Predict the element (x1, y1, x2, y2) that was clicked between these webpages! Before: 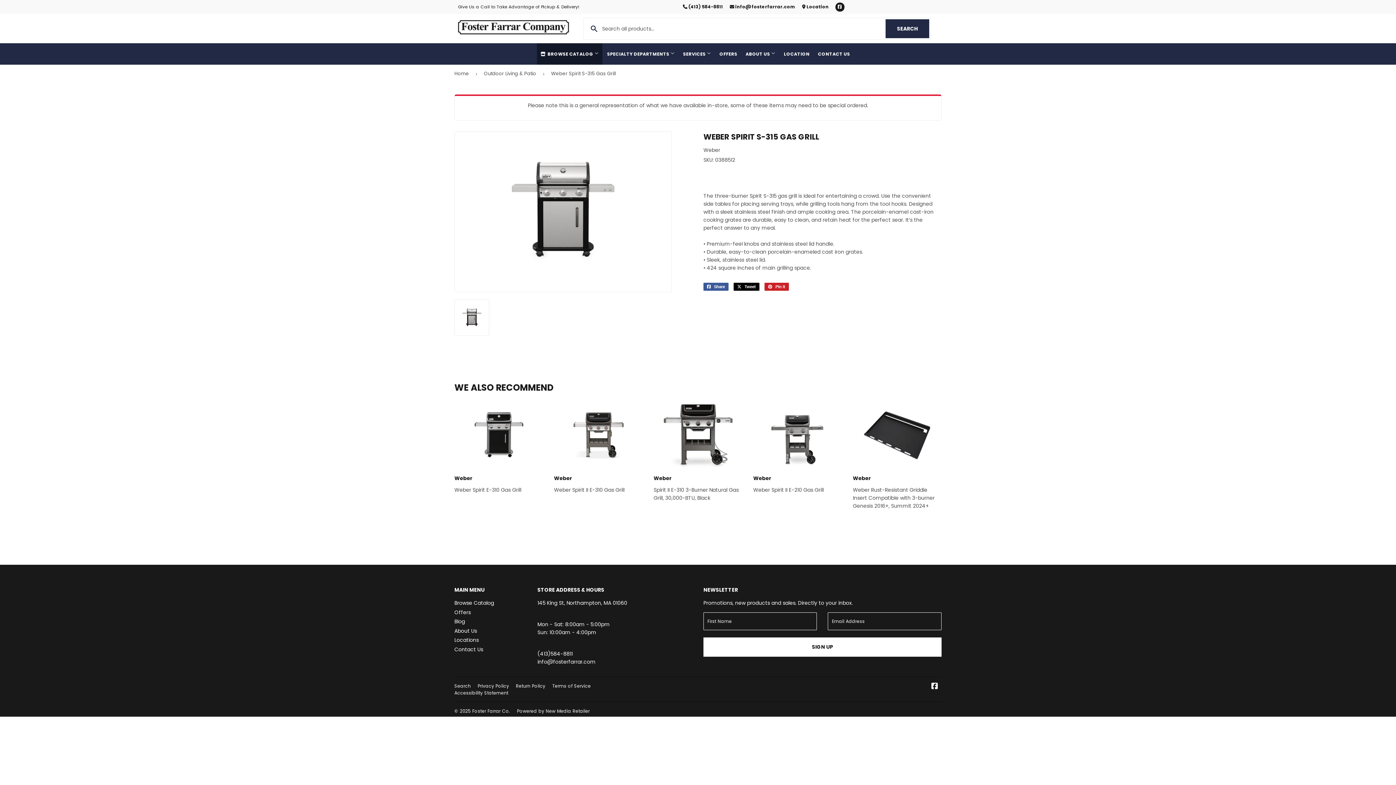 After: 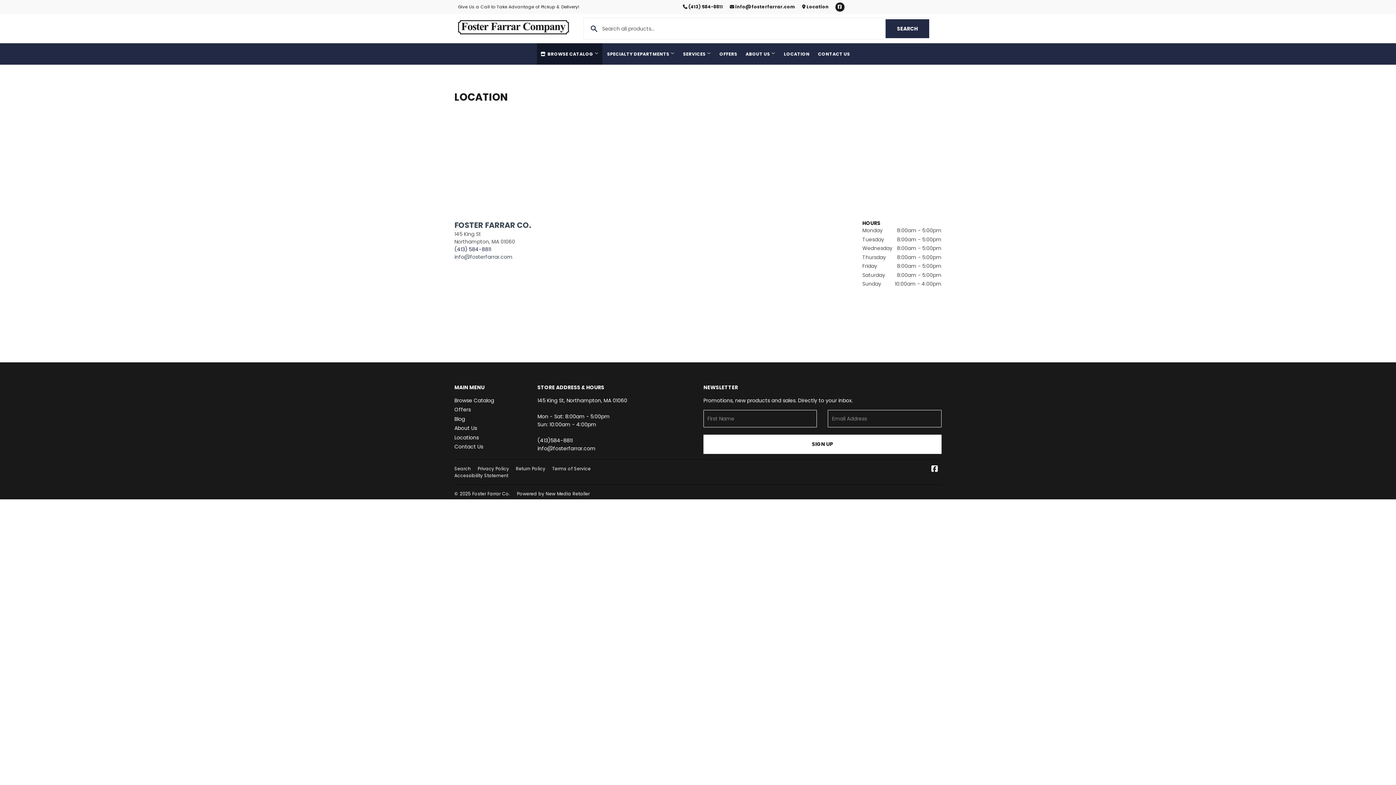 Action: bbox: (780, 43, 813, 64) label: LOCATION